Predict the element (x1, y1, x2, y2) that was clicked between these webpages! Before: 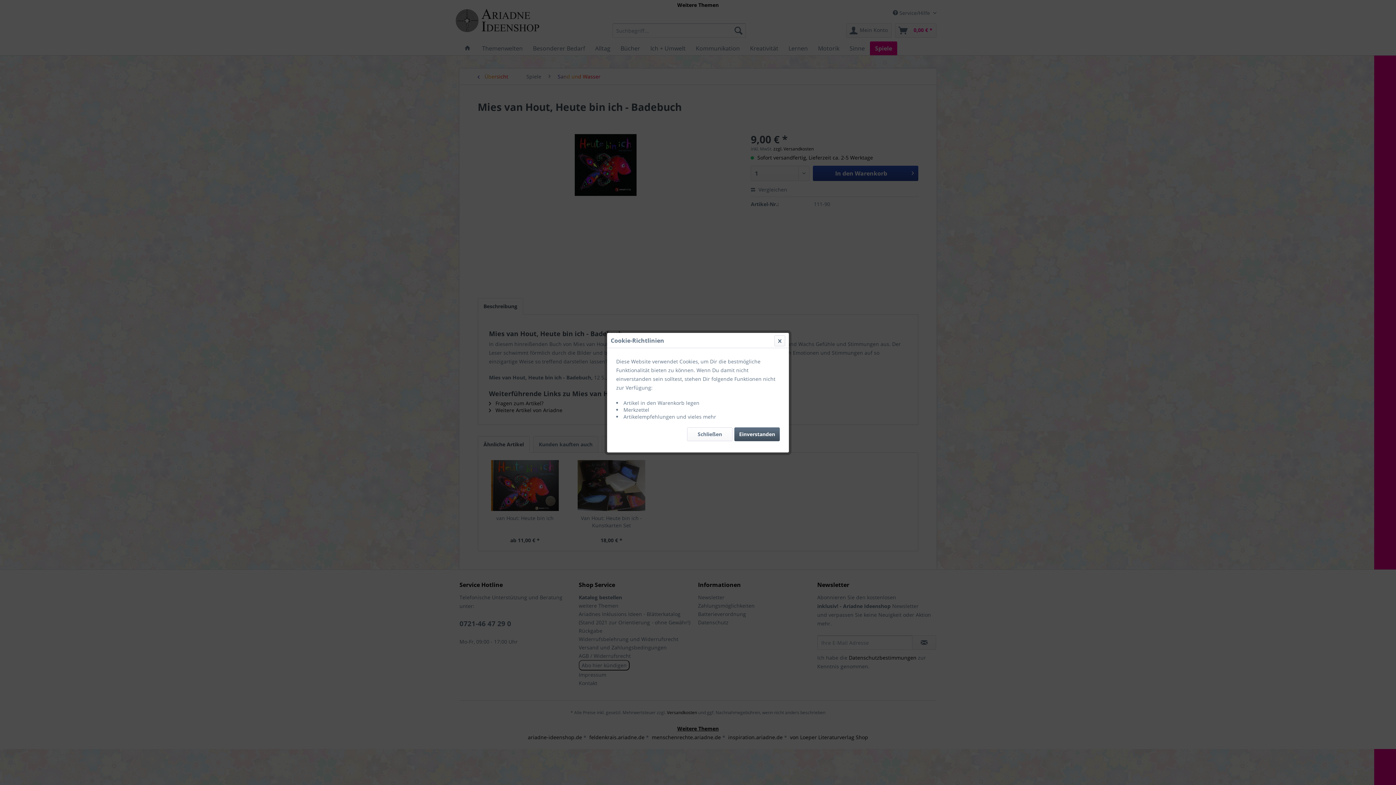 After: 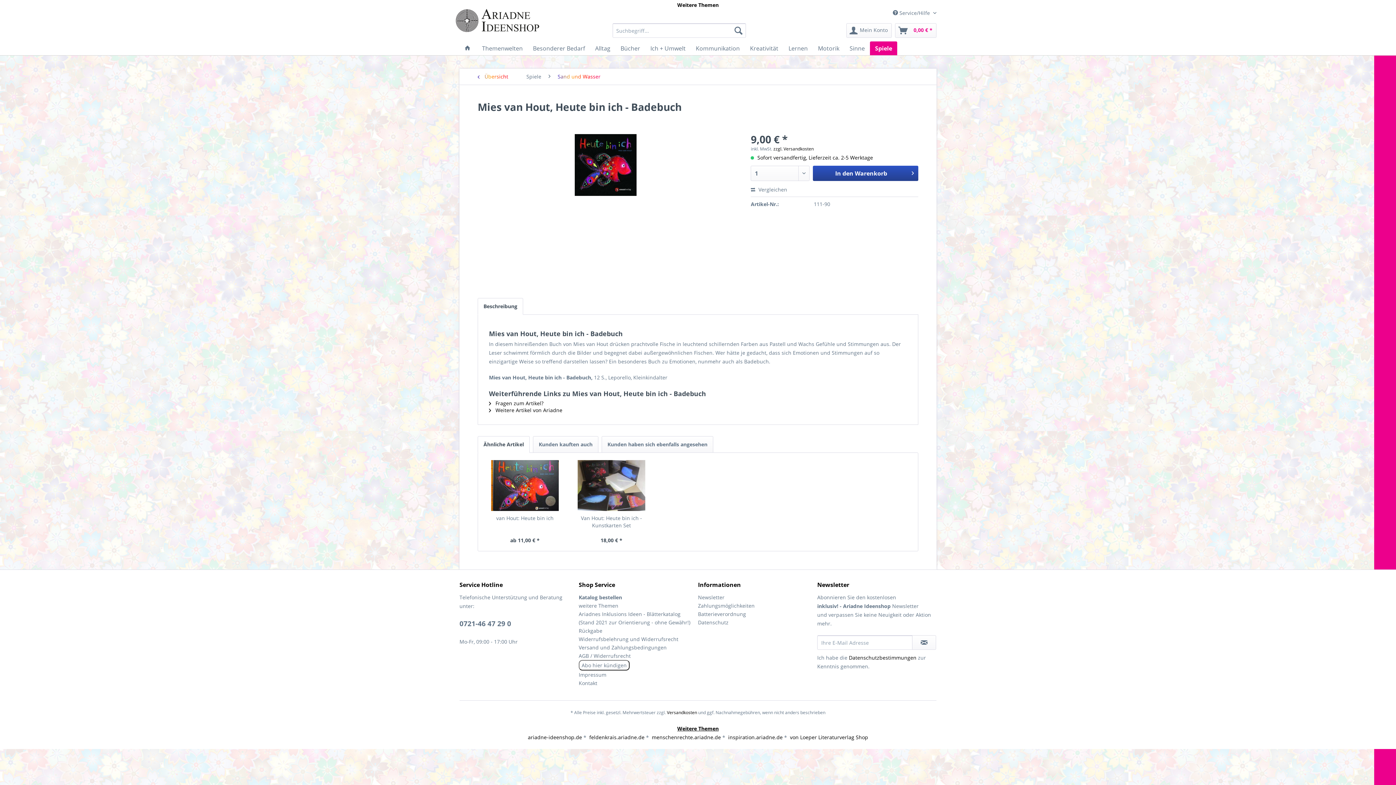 Action: bbox: (687, 427, 732, 441) label: Schließen